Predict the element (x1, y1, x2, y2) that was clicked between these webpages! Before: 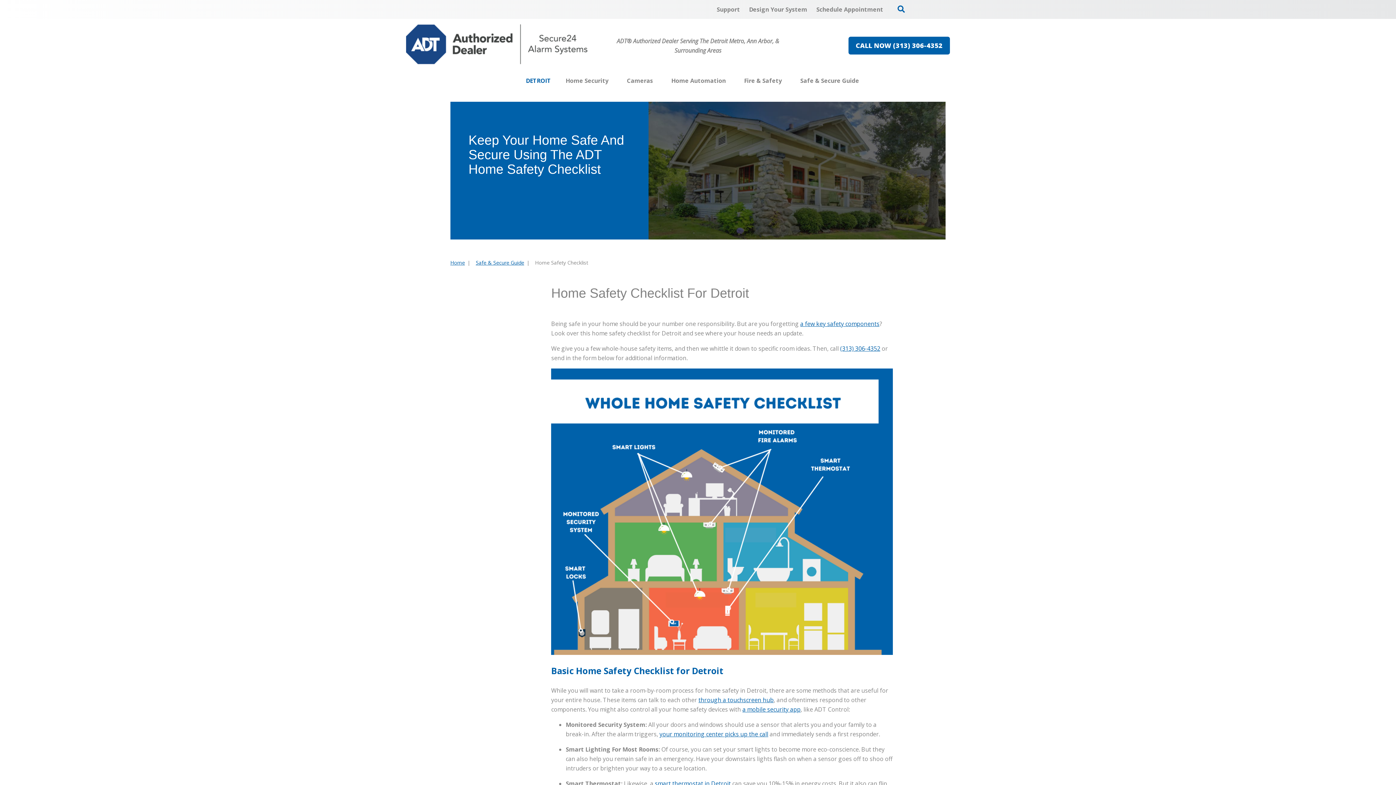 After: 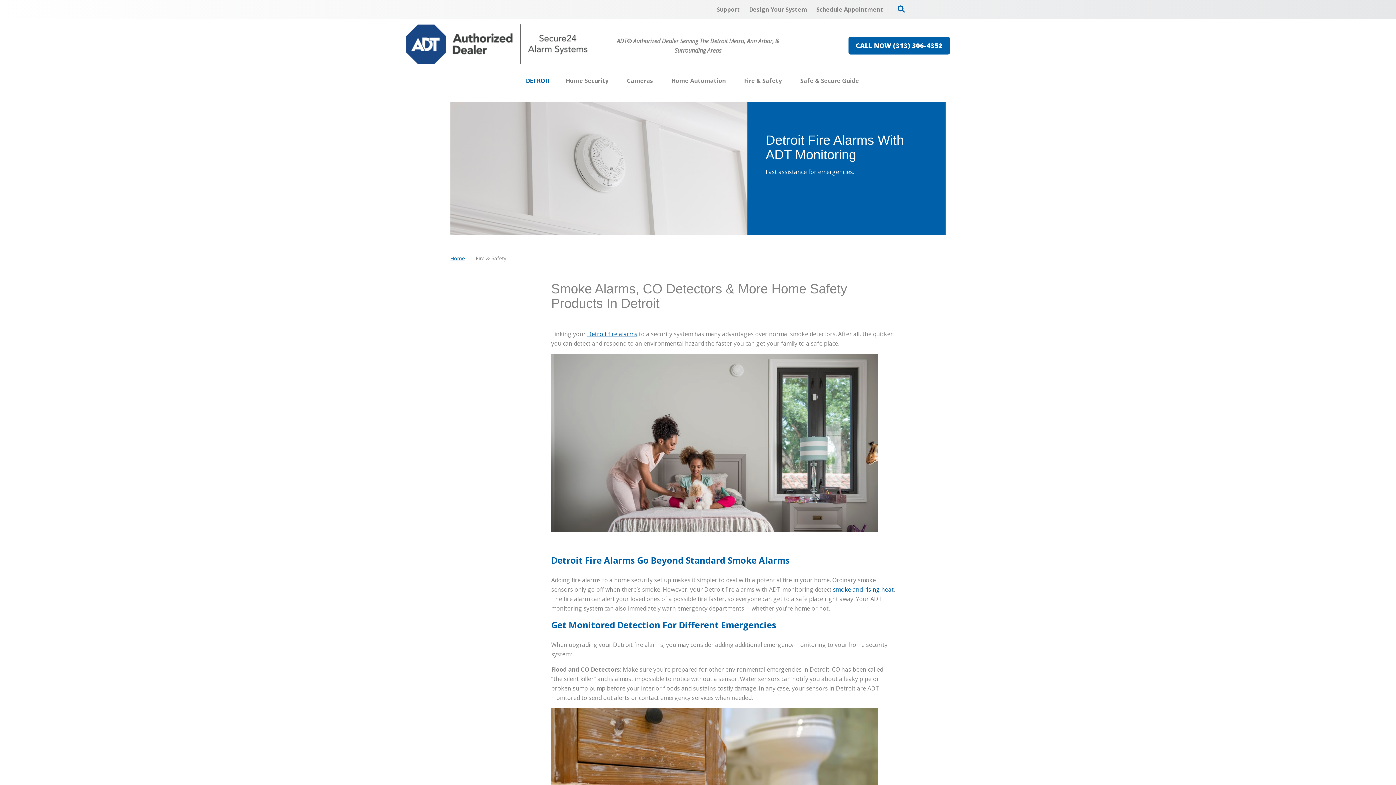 Action: bbox: (744, 72, 782, 89) label: Fire & Safety